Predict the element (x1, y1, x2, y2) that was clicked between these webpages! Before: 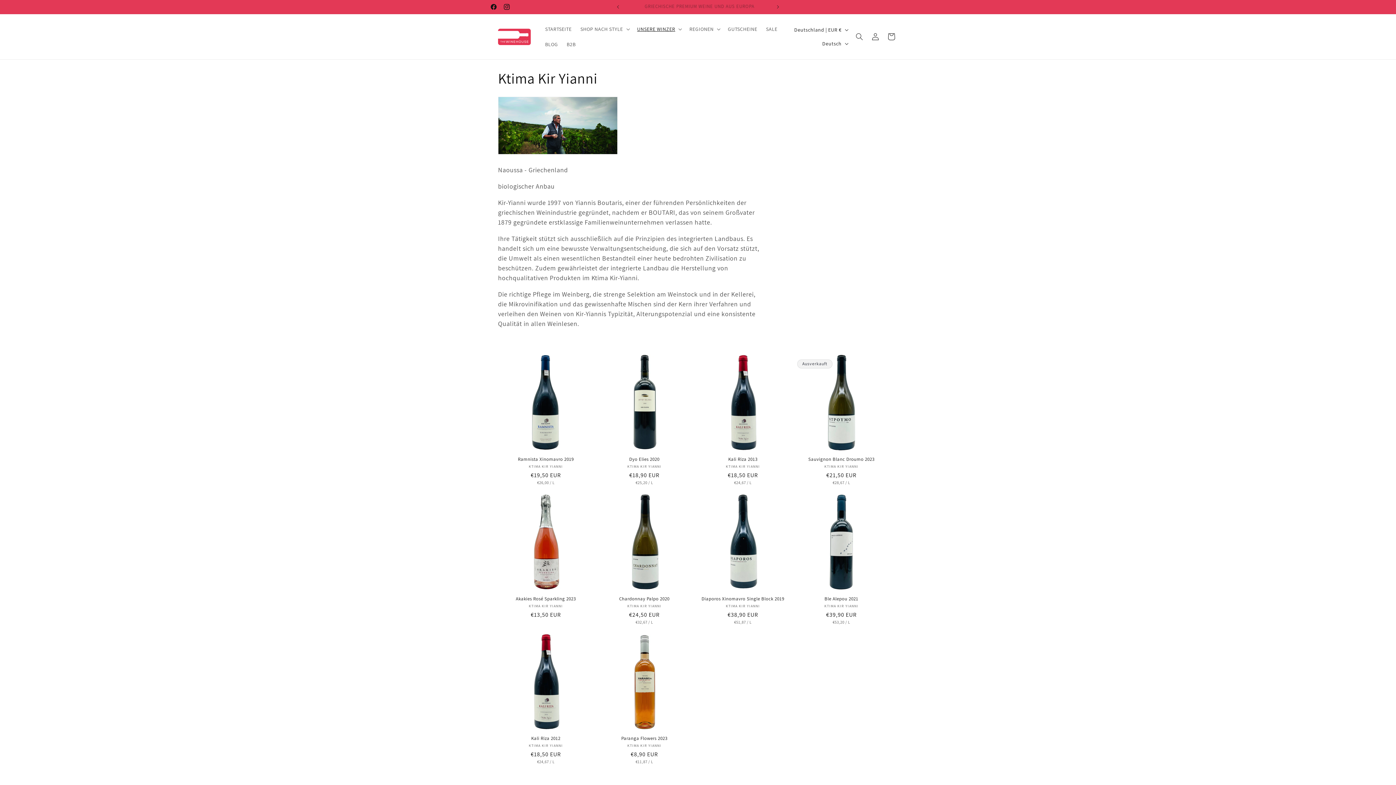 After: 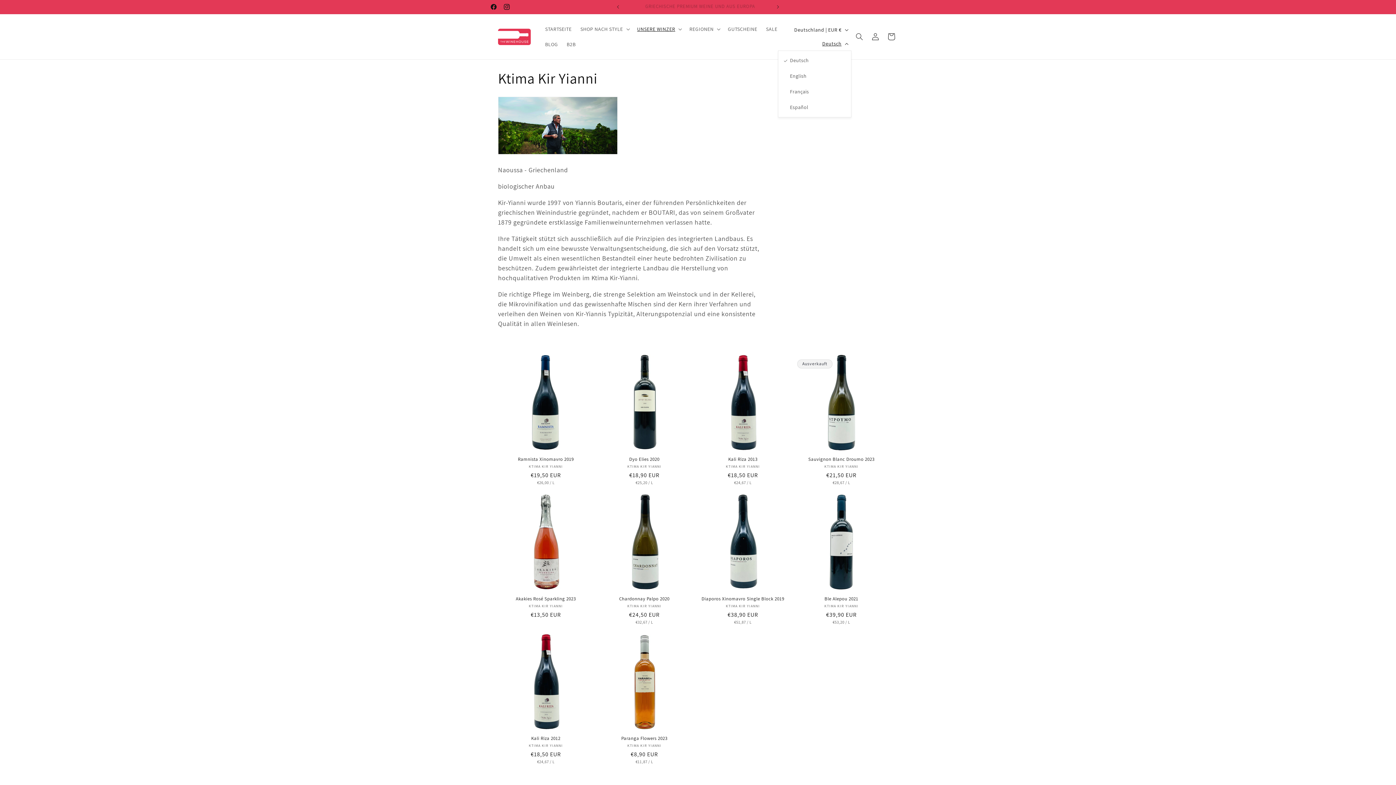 Action: bbox: (818, 36, 851, 50) label: Deutsch